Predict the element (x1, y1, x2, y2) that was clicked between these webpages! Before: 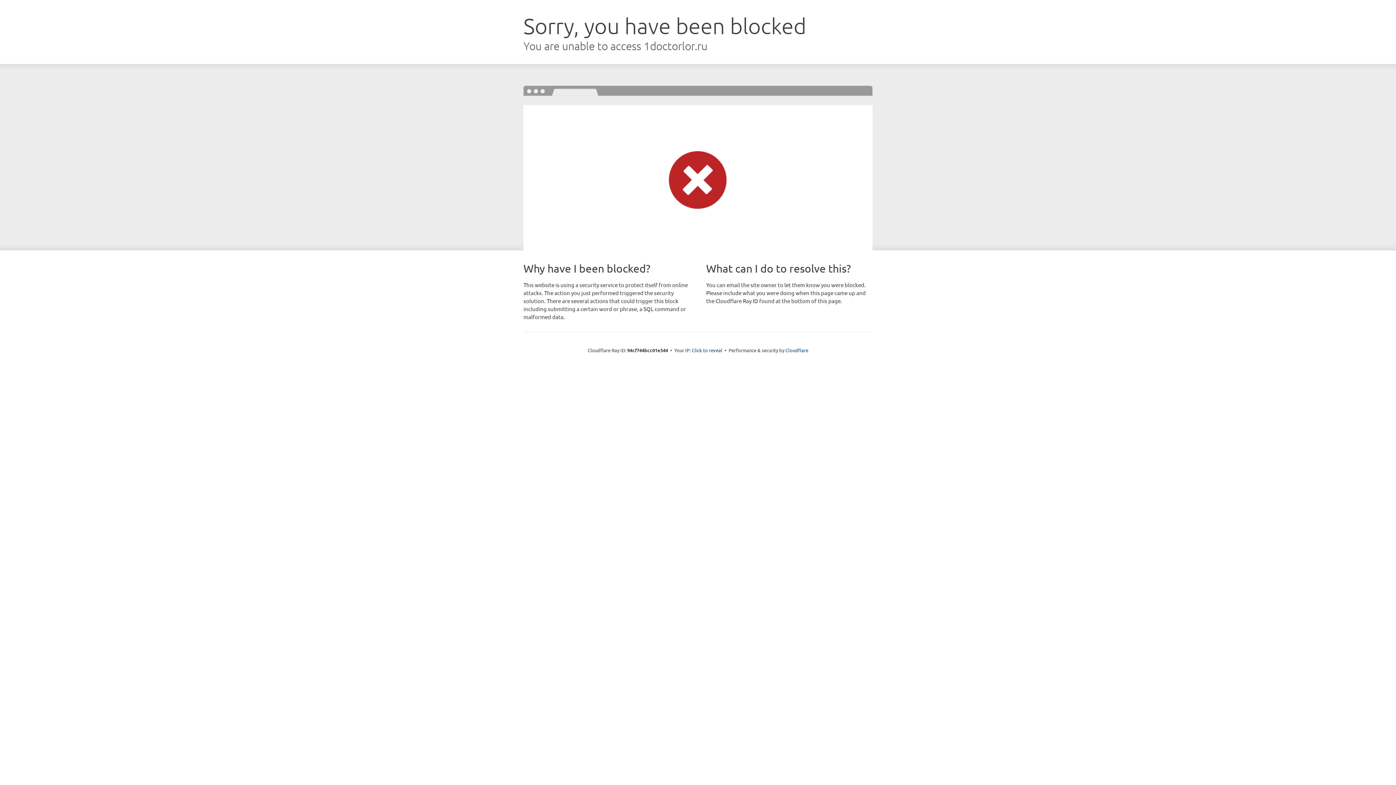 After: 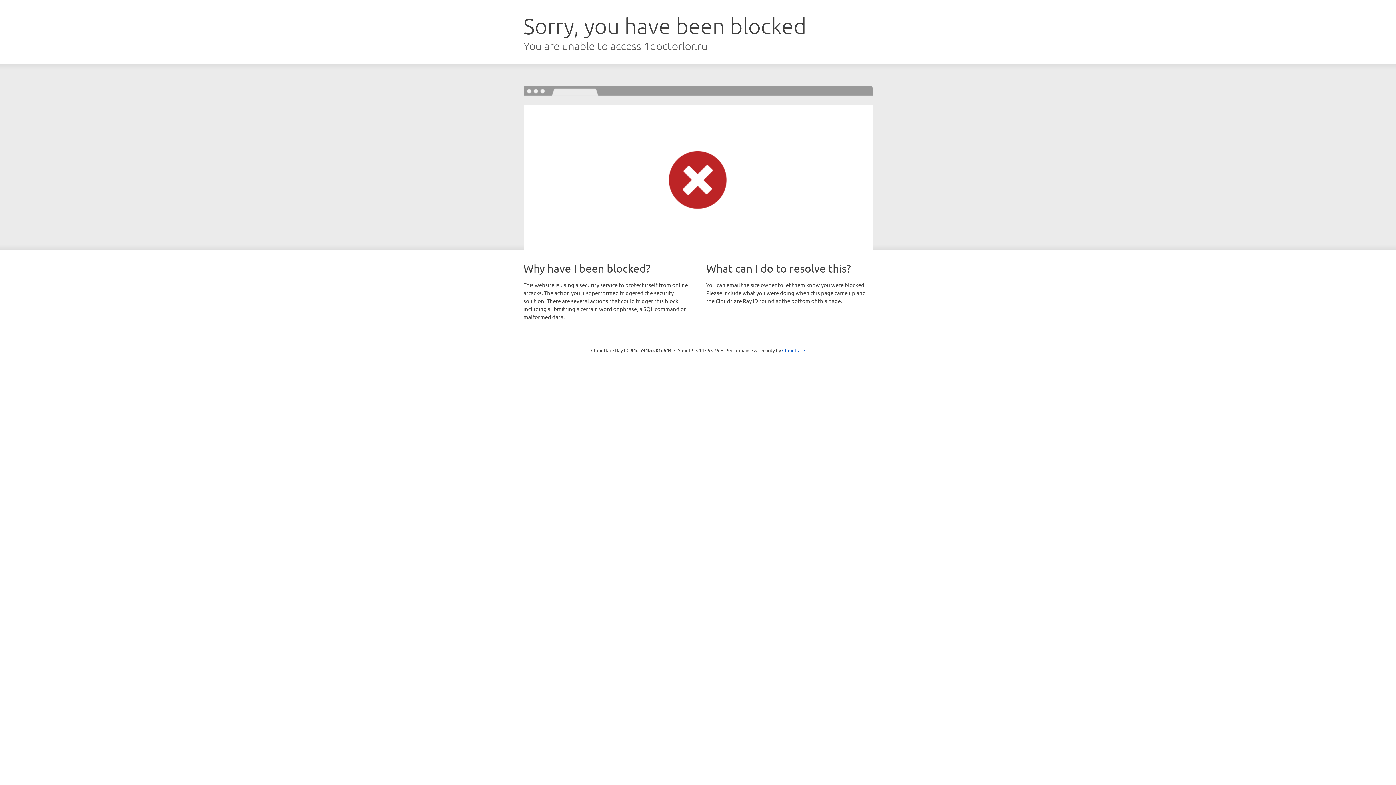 Action: label: Click to reveal bbox: (692, 346, 722, 353)